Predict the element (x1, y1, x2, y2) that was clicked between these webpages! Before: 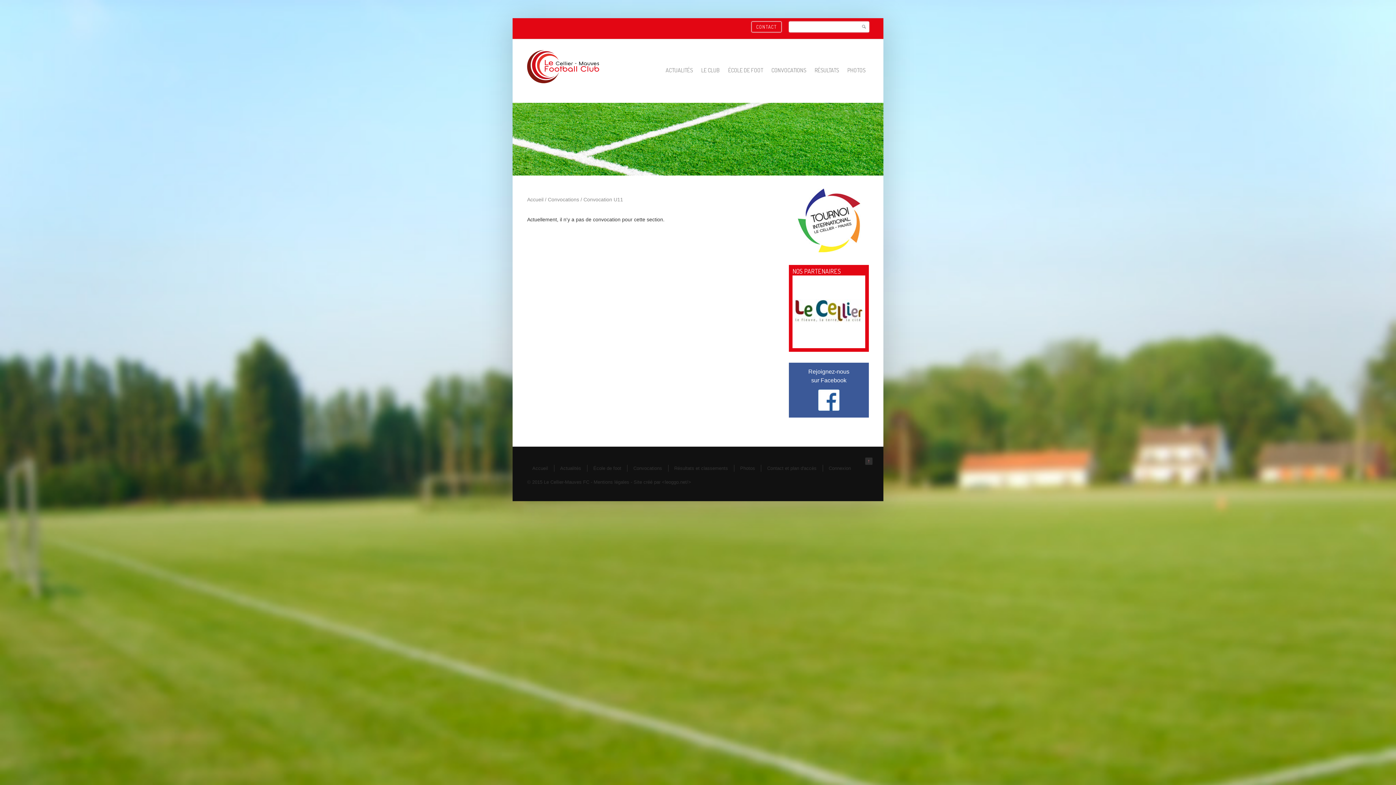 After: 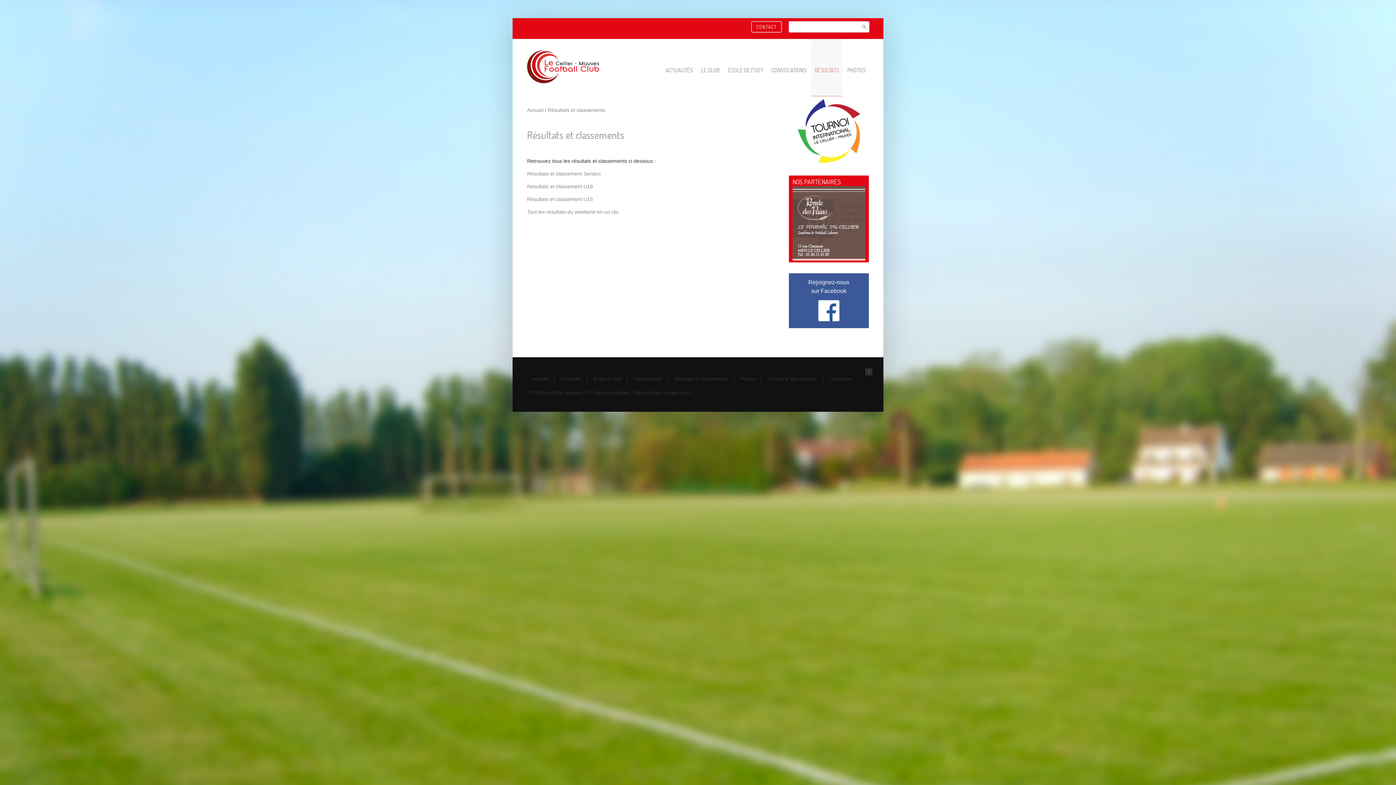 Action: label: RÉSULTATS bbox: (811, 39, 842, 95)